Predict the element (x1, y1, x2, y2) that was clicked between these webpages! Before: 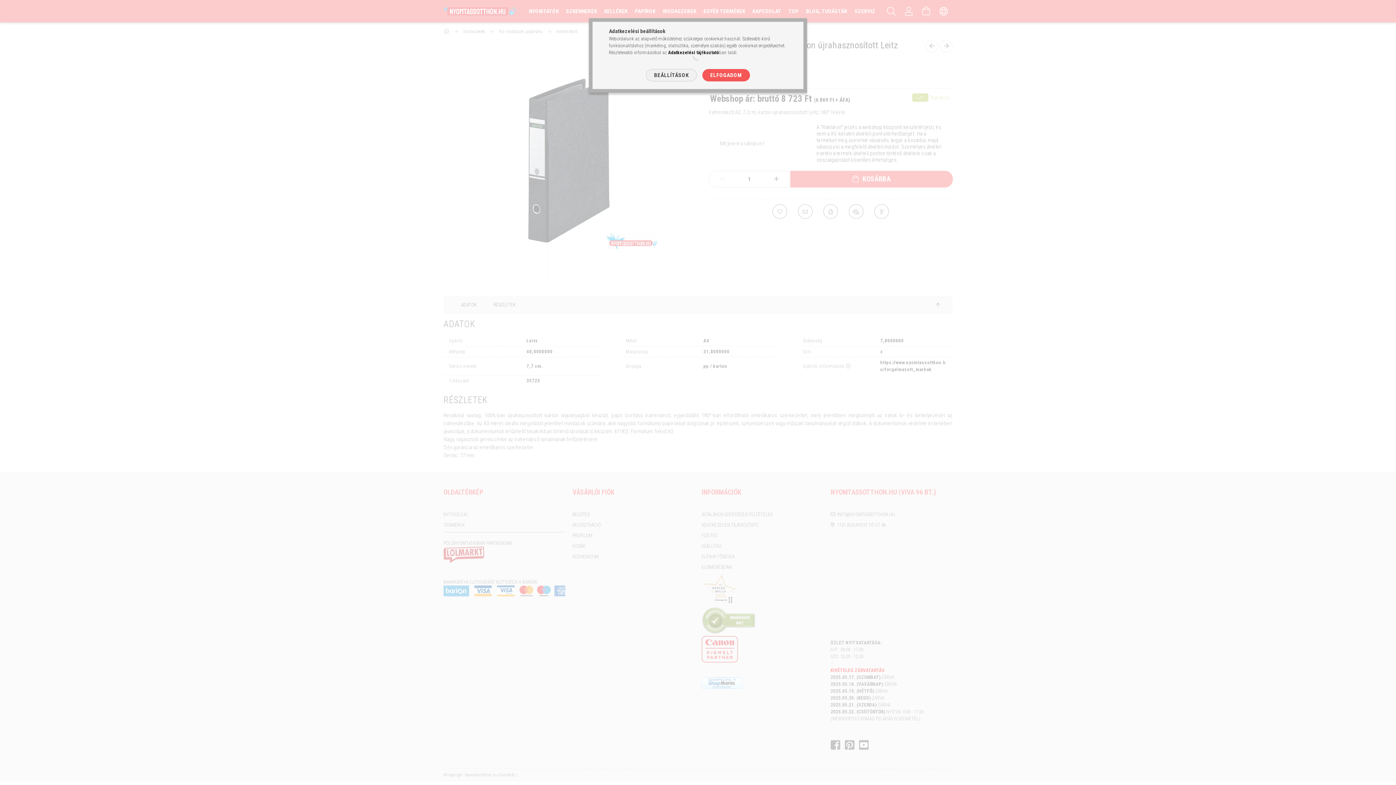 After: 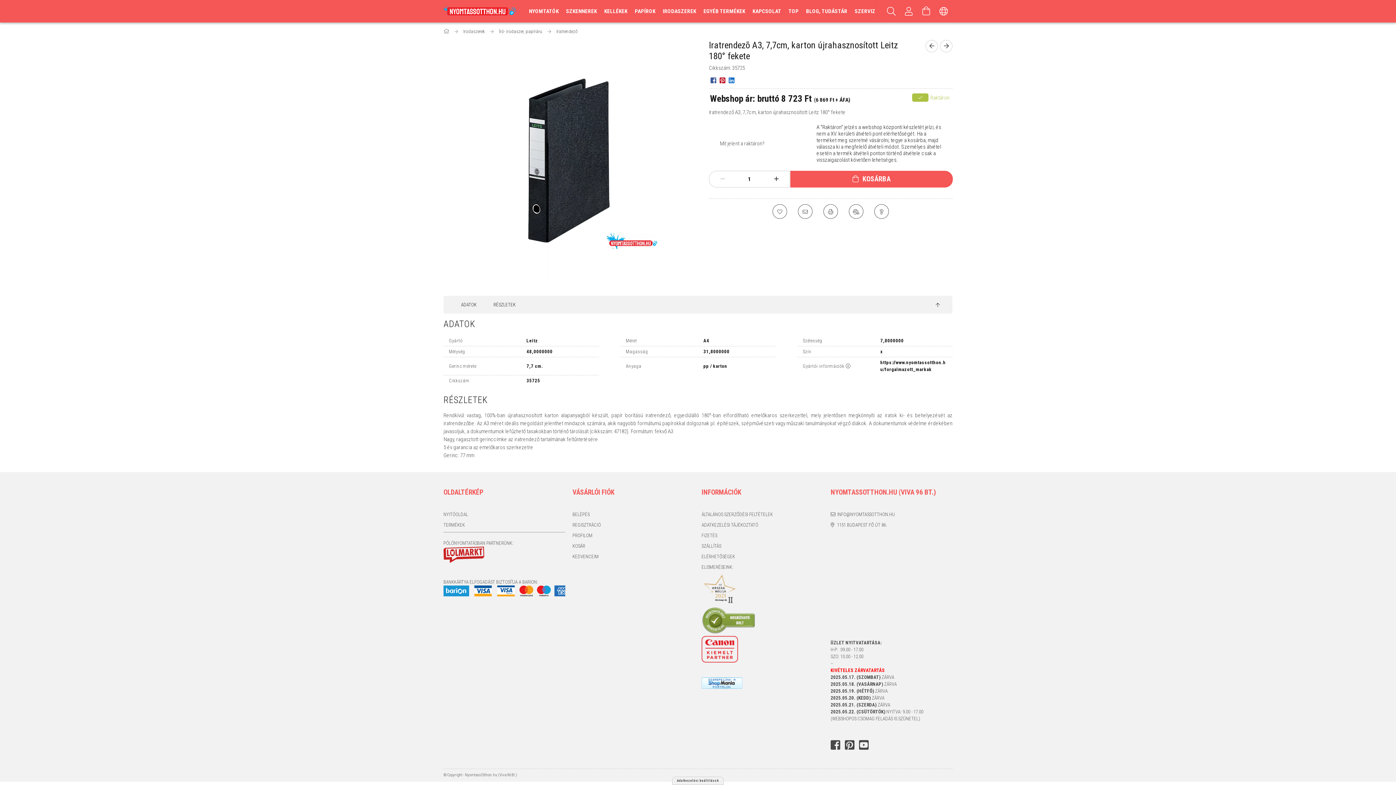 Action: bbox: (702, 69, 750, 81) label: ELFOGADOM